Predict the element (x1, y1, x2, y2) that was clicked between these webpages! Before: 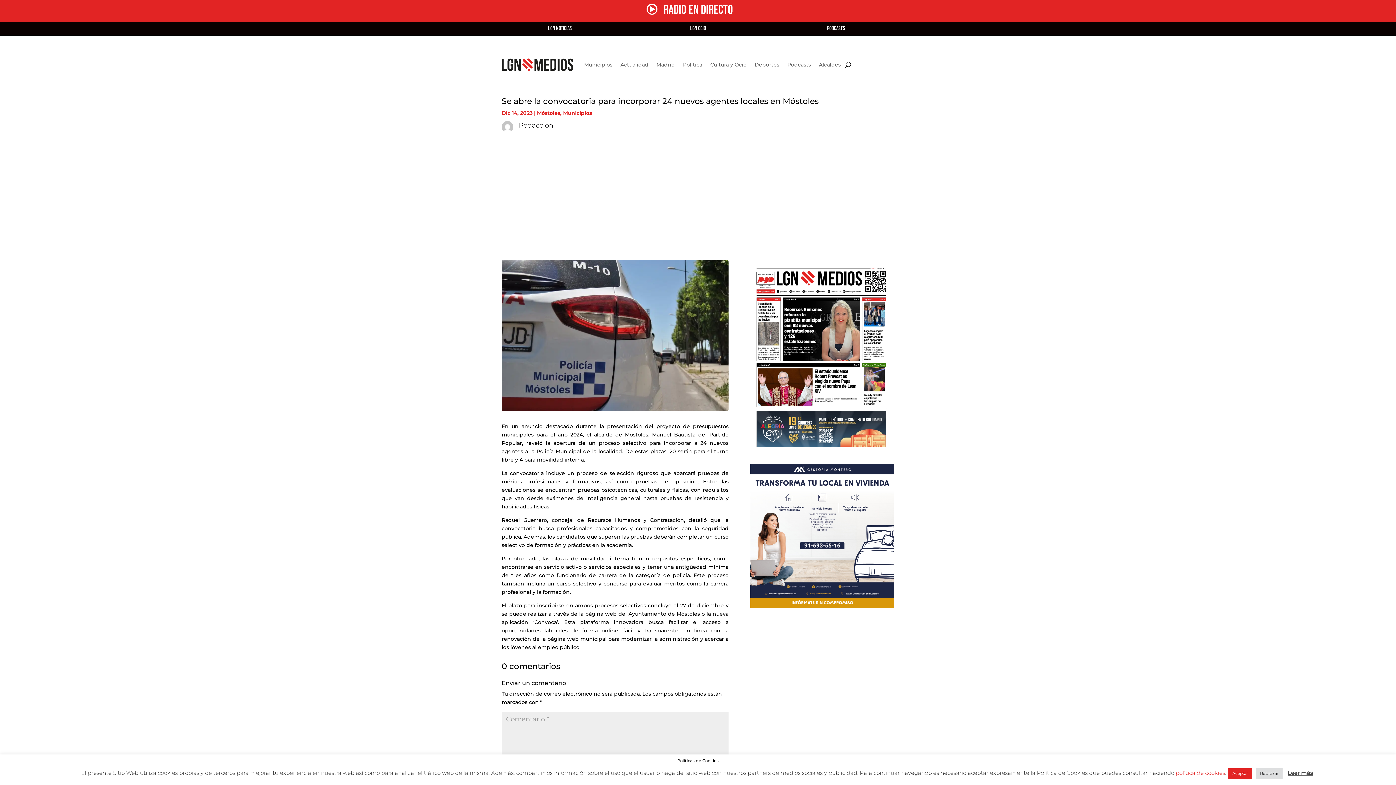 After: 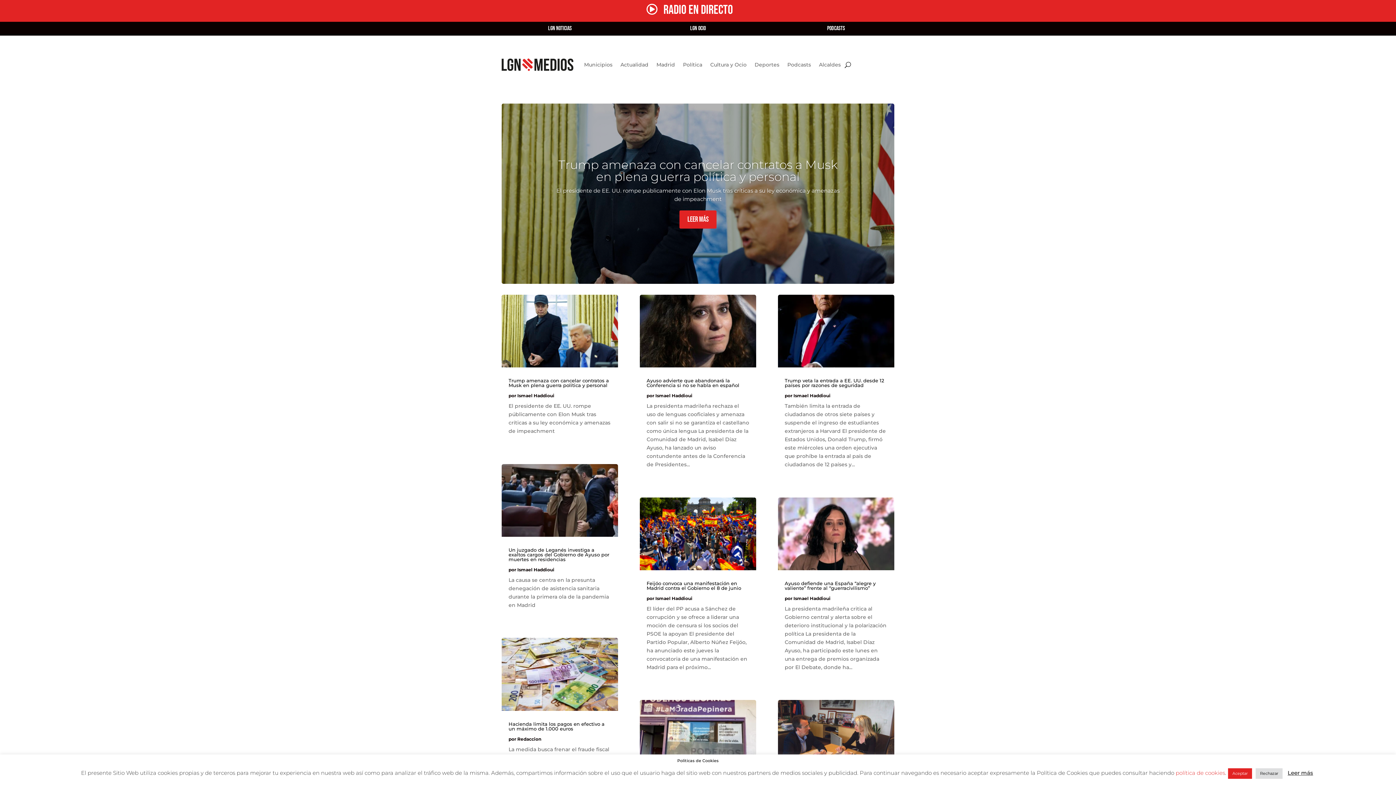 Action: label: Política bbox: (683, 50, 702, 78)